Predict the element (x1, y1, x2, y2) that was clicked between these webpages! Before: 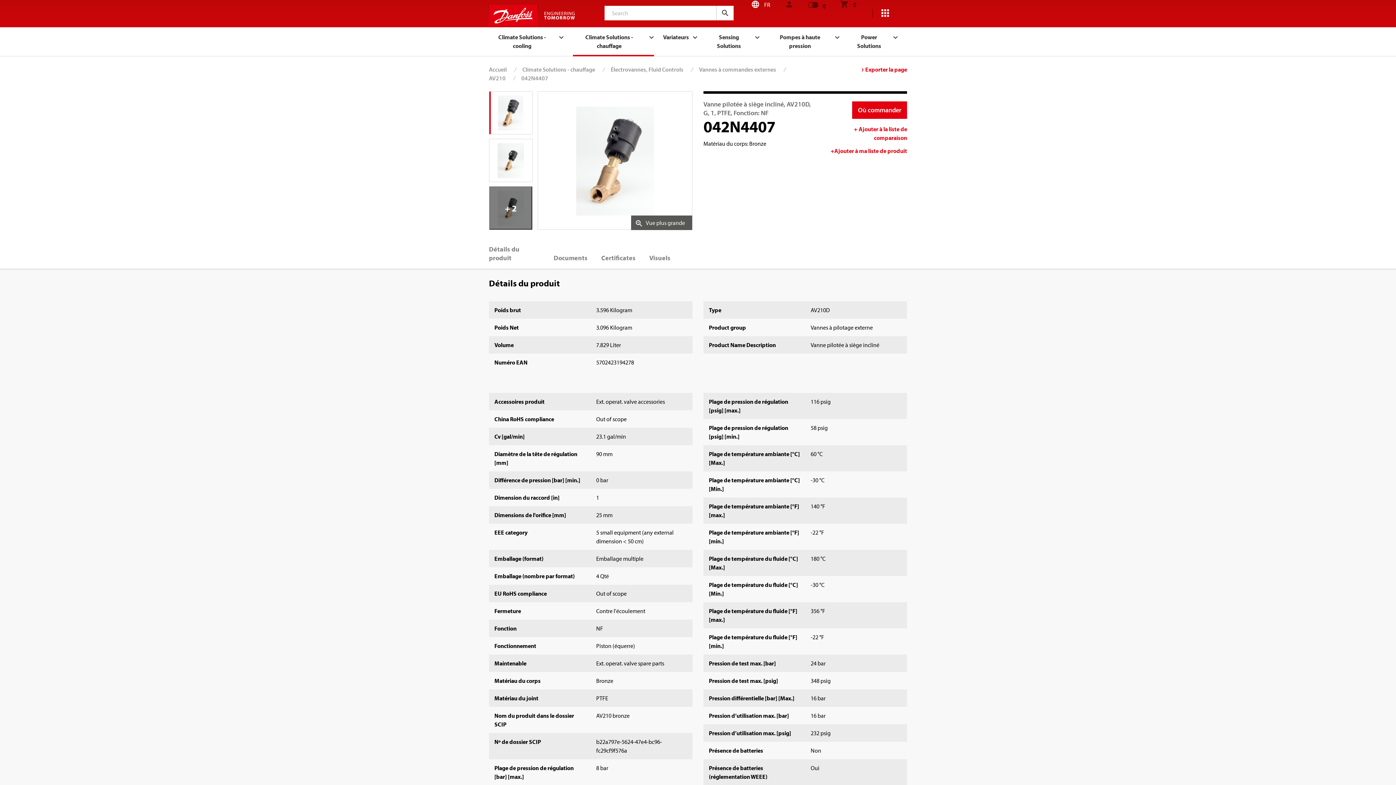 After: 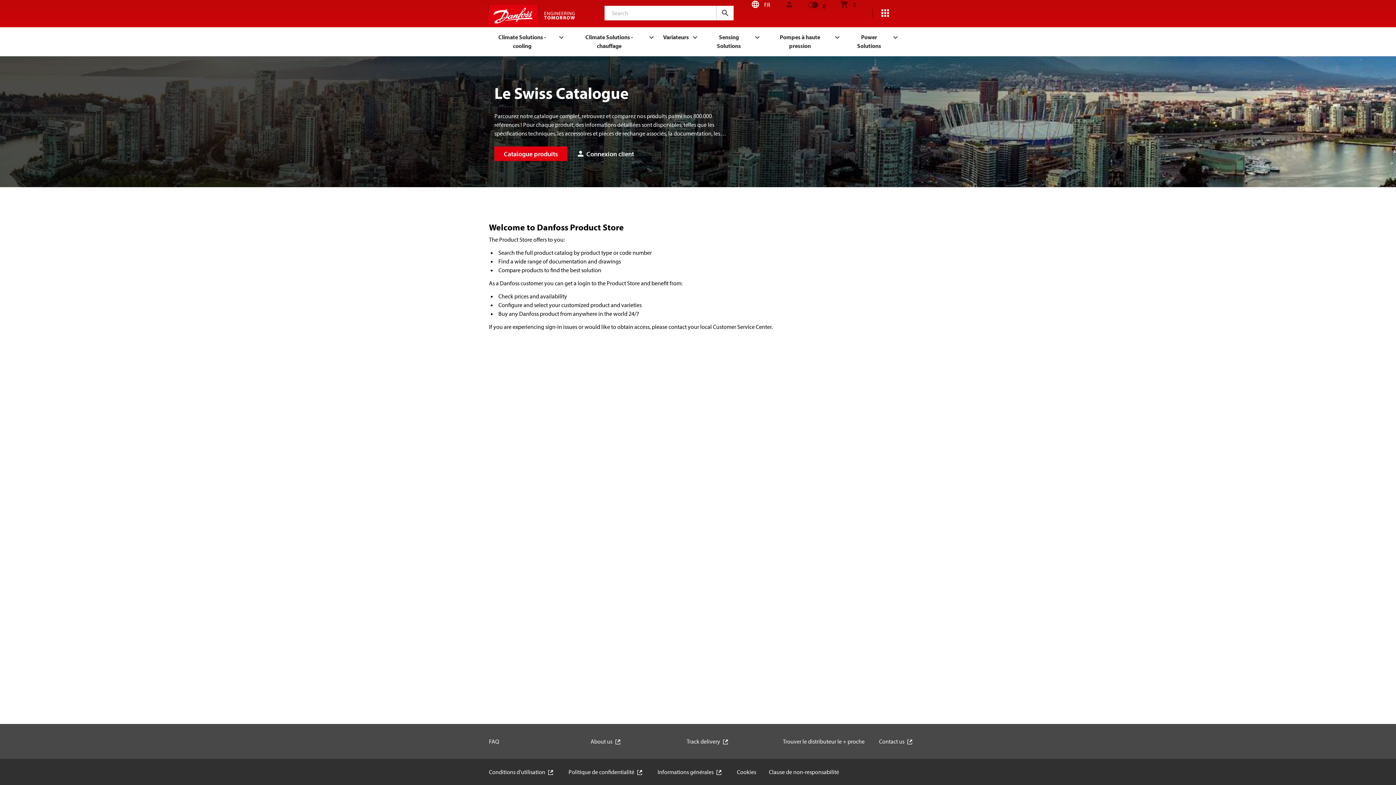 Action: bbox: (840, 0, 856, 9) label: 0